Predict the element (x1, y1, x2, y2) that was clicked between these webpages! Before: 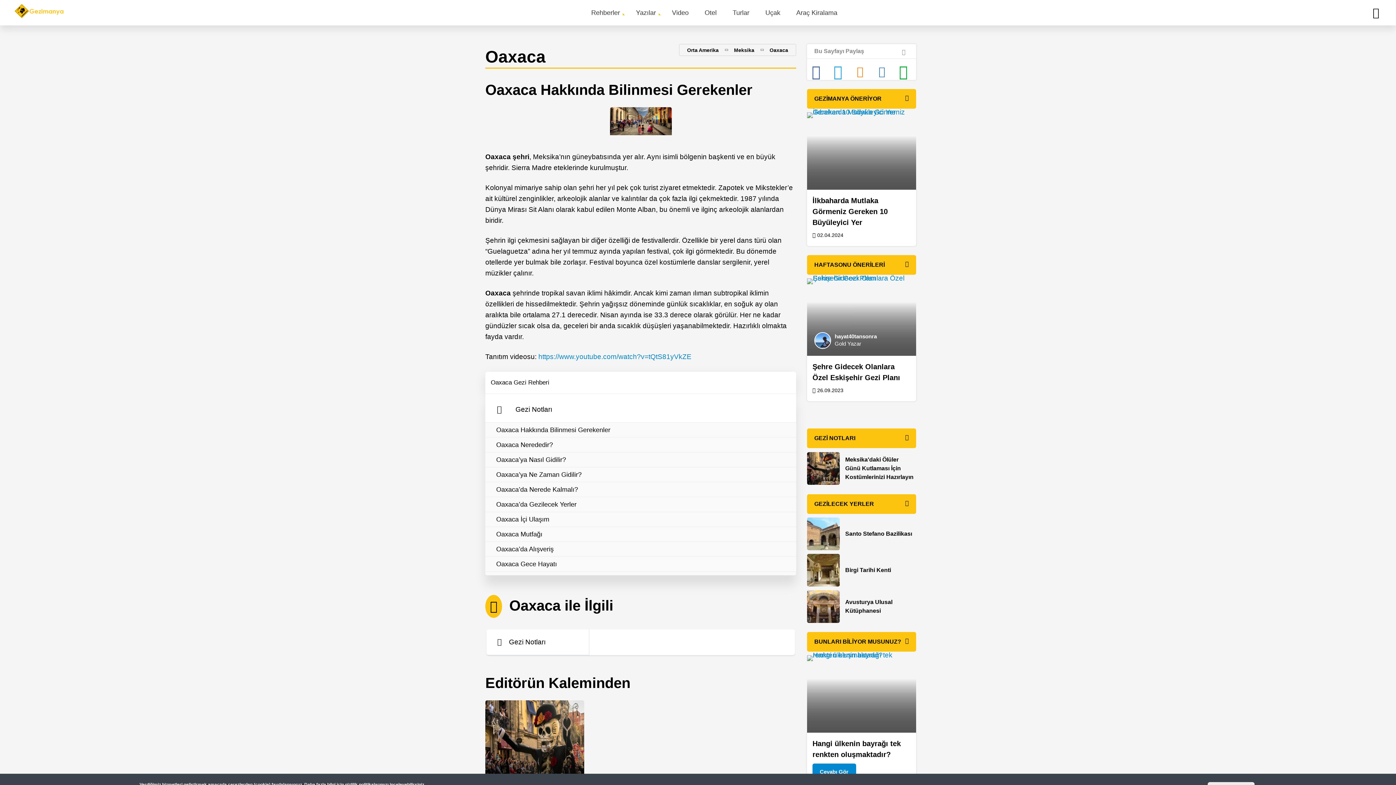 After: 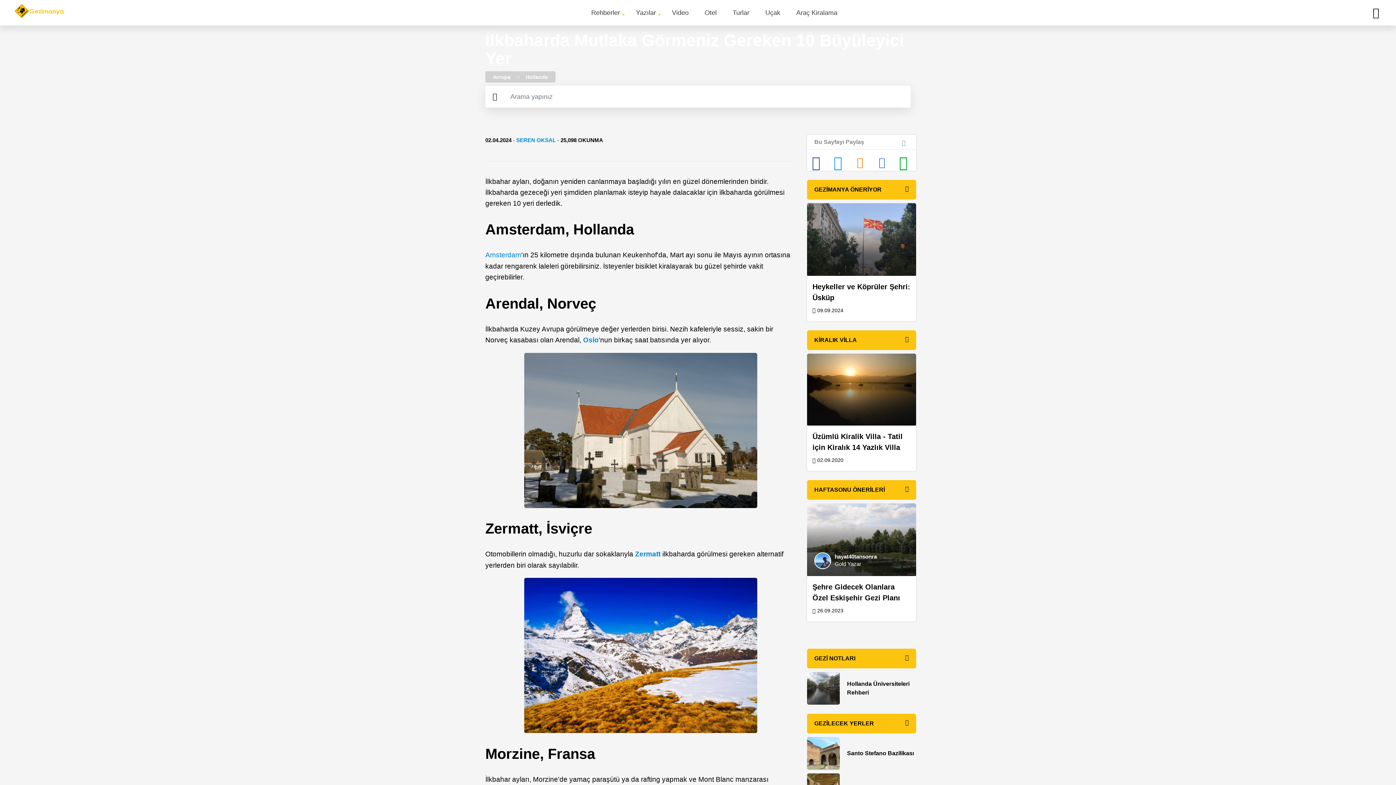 Action: bbox: (807, 112, 916, 189)